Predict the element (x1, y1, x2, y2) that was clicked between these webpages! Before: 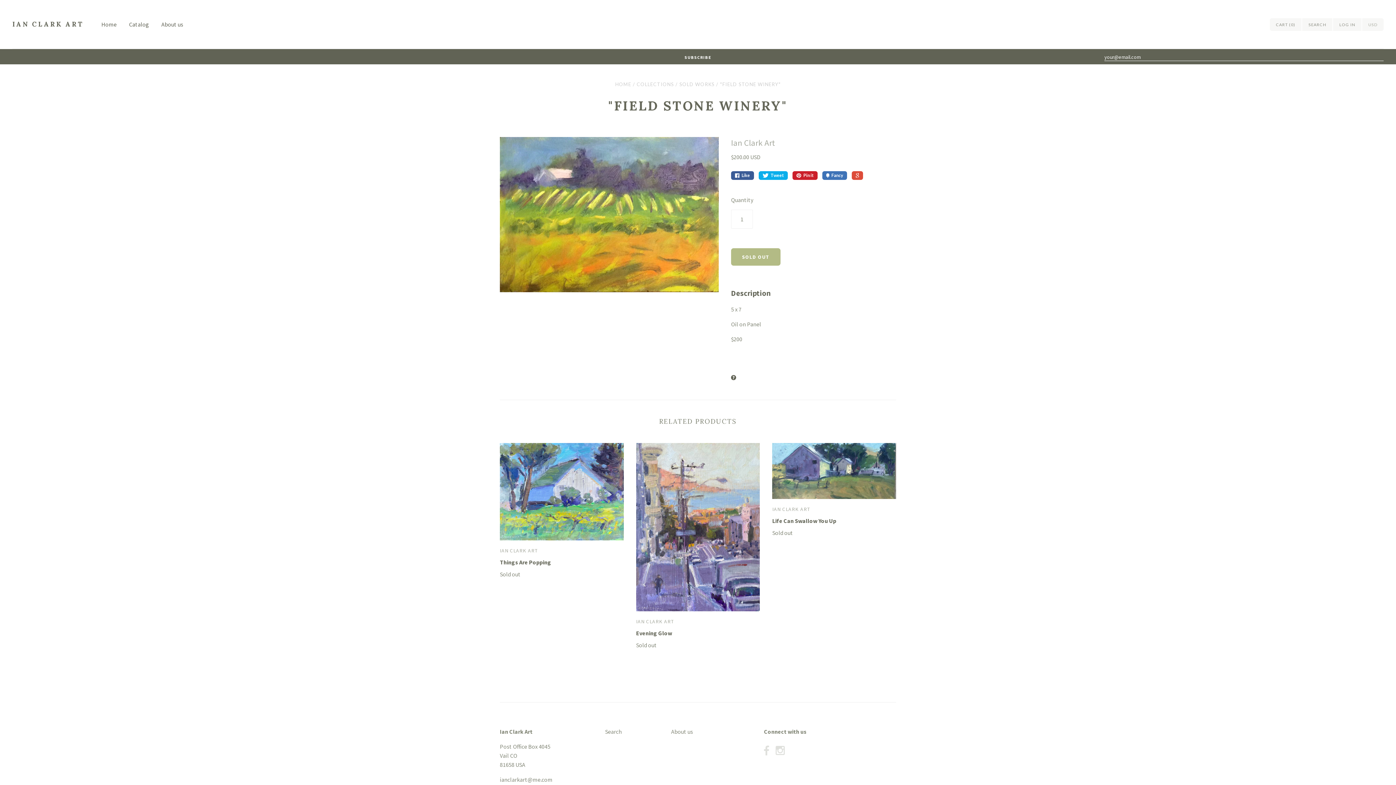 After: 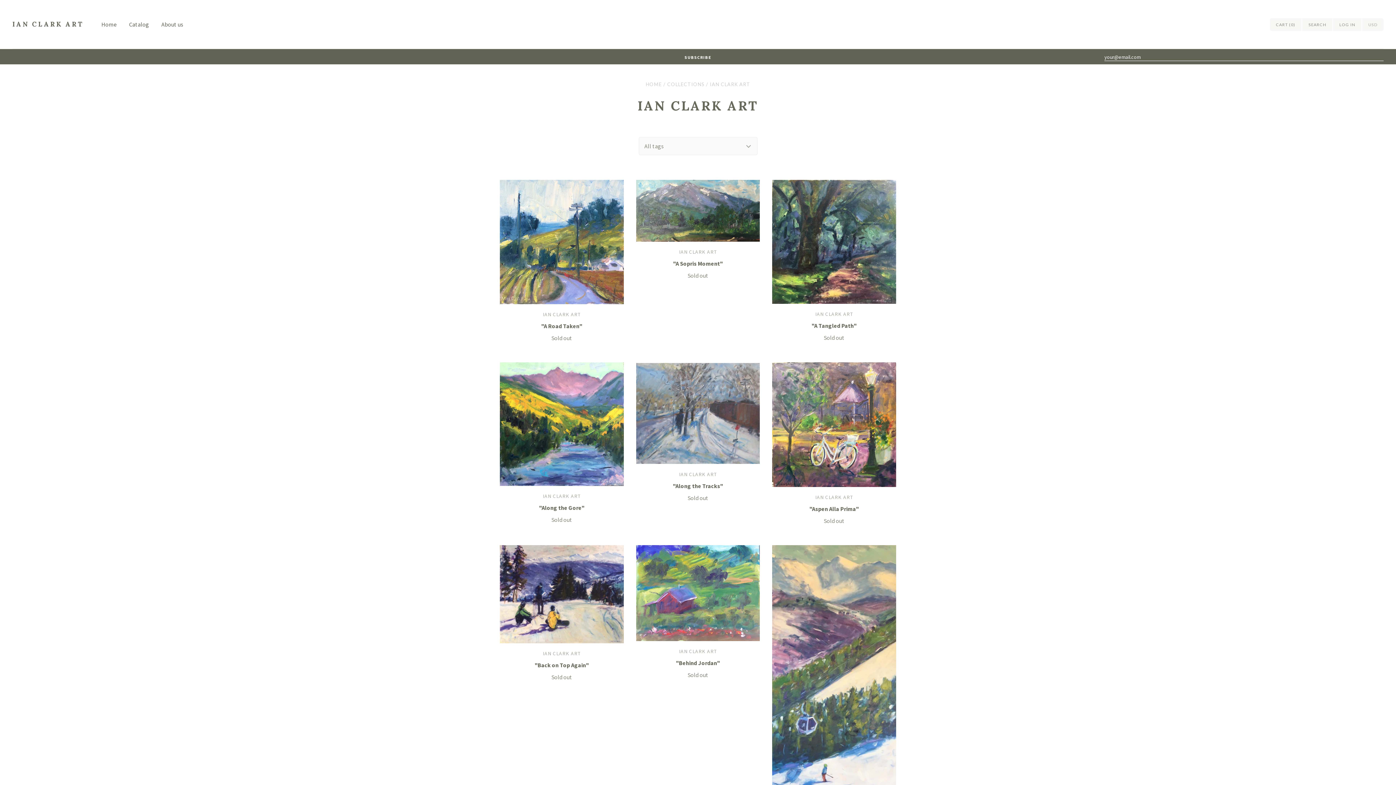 Action: label: IAN CLARK ART bbox: (500, 547, 537, 554)